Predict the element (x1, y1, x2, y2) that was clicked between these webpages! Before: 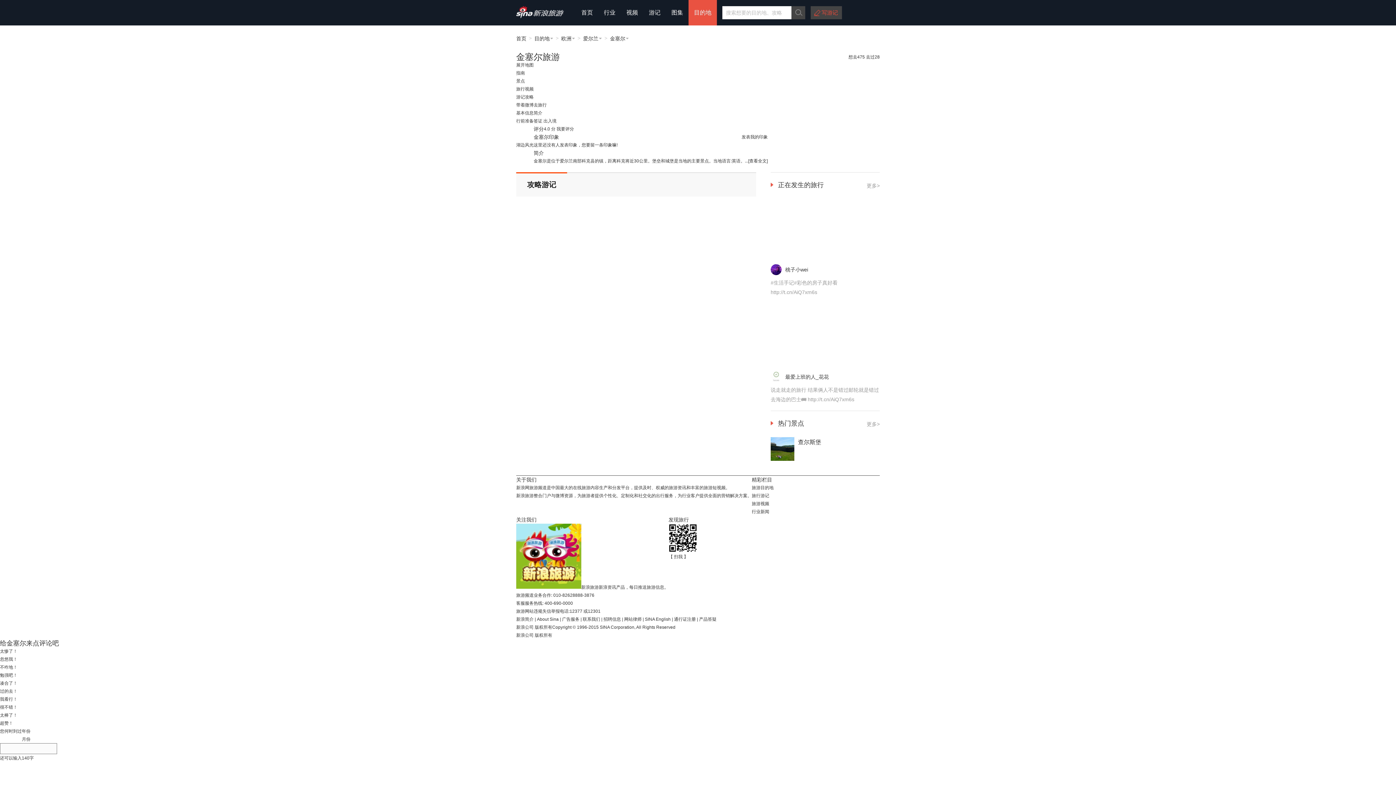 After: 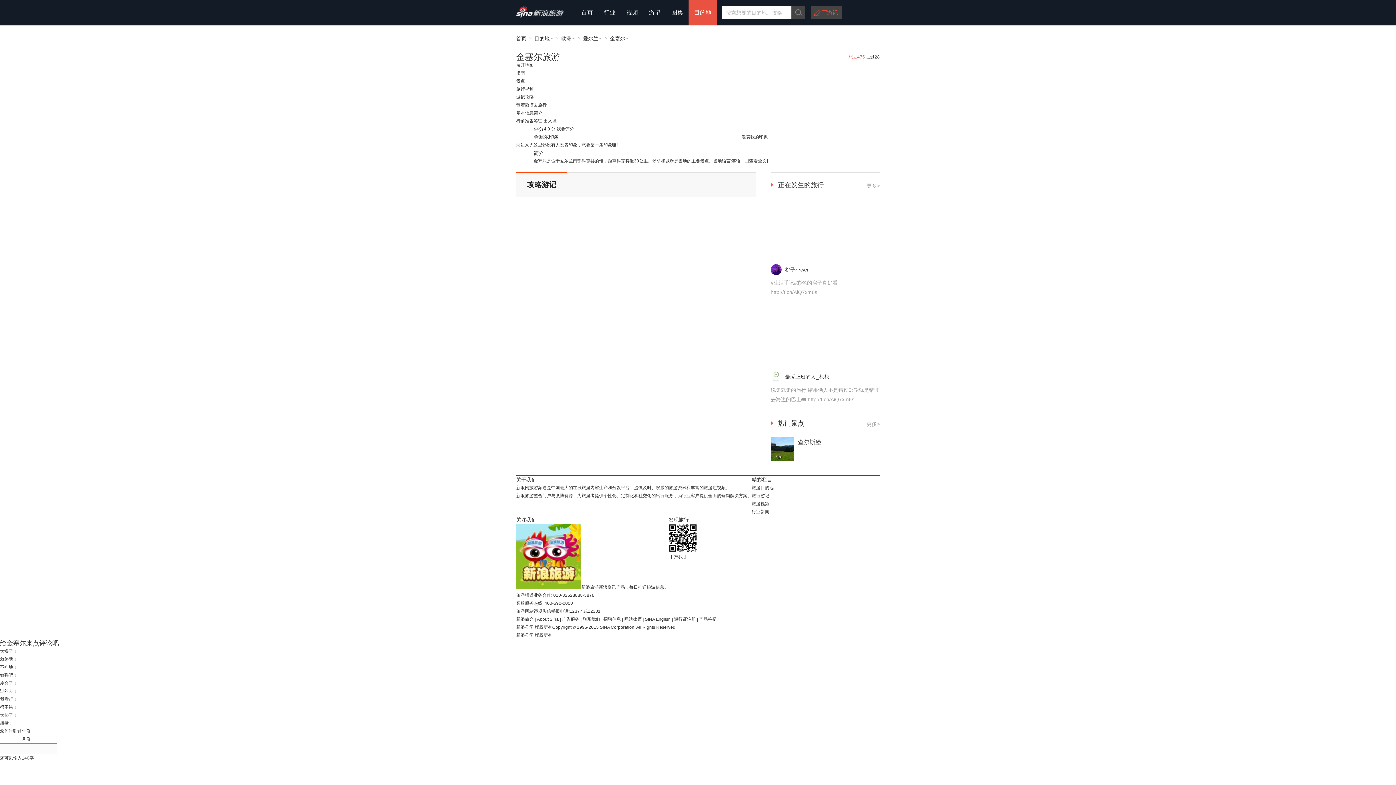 Action: bbox: (848, 54, 866, 59) label: 想去475 